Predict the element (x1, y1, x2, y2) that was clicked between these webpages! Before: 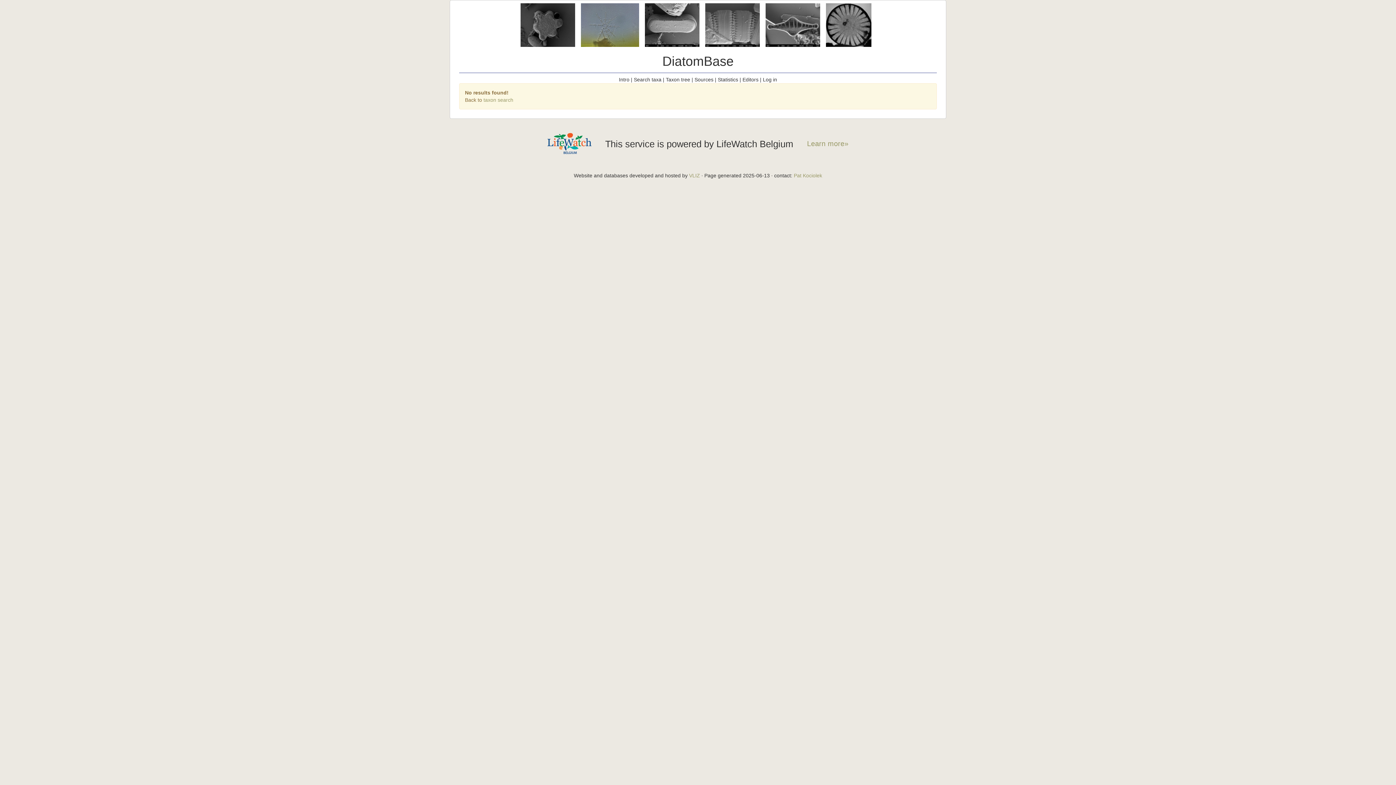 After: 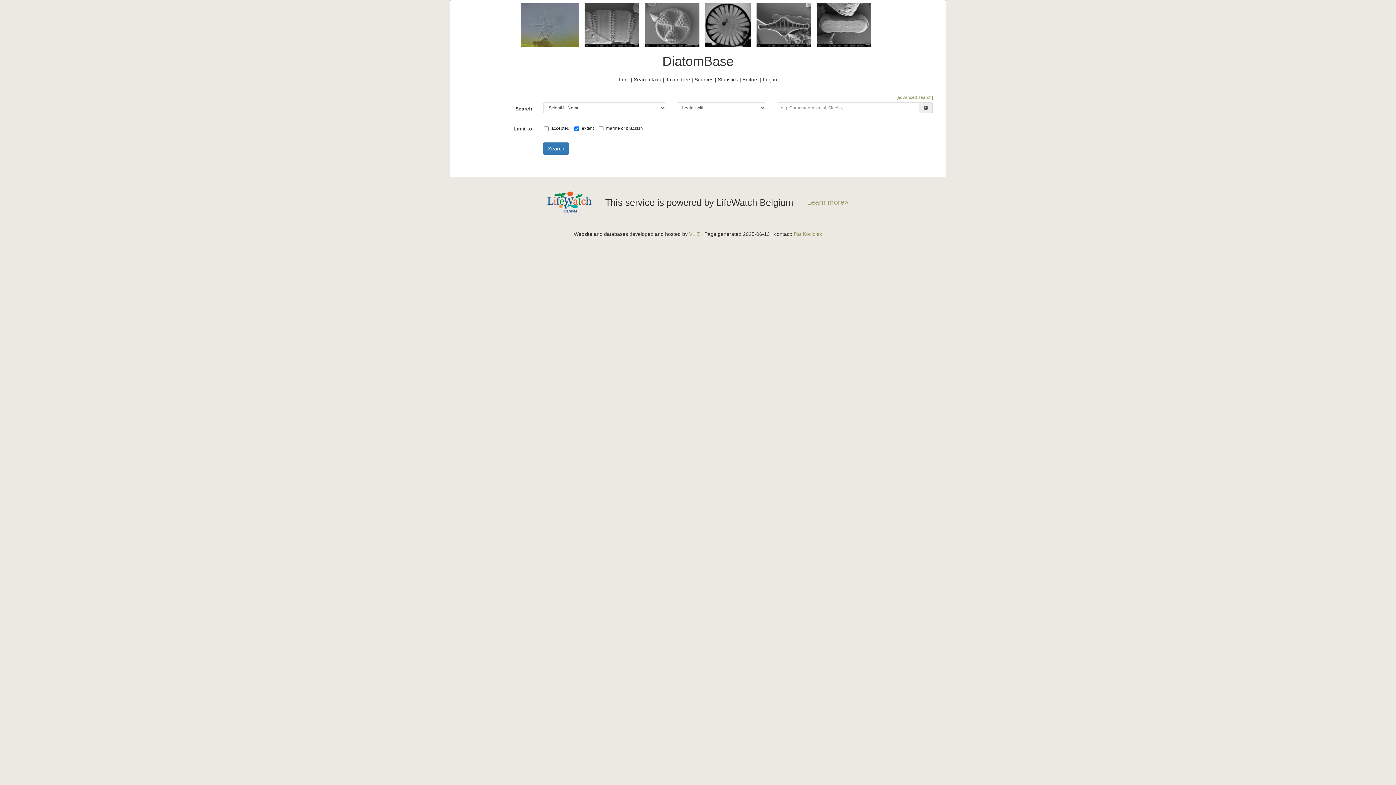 Action: label: Search taxa bbox: (634, 76, 661, 82)